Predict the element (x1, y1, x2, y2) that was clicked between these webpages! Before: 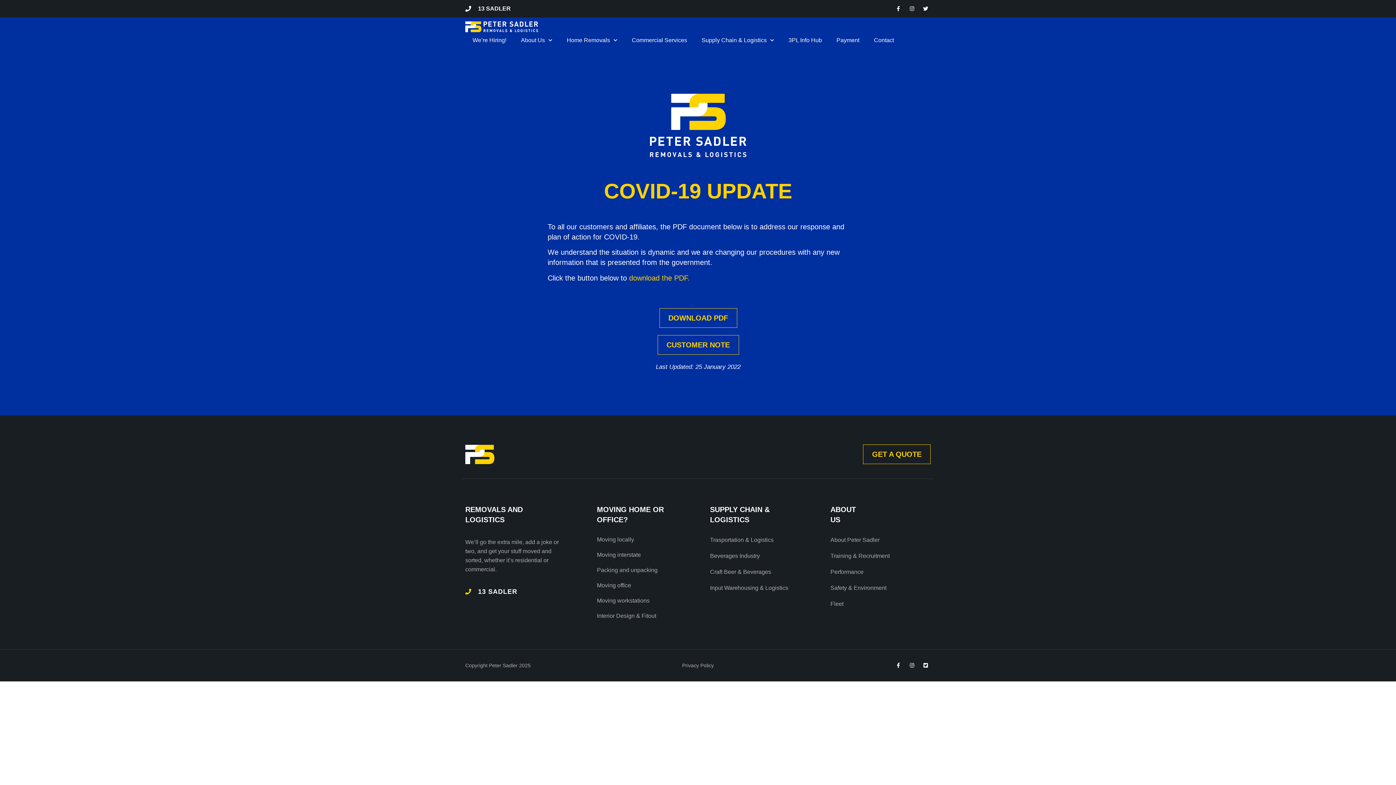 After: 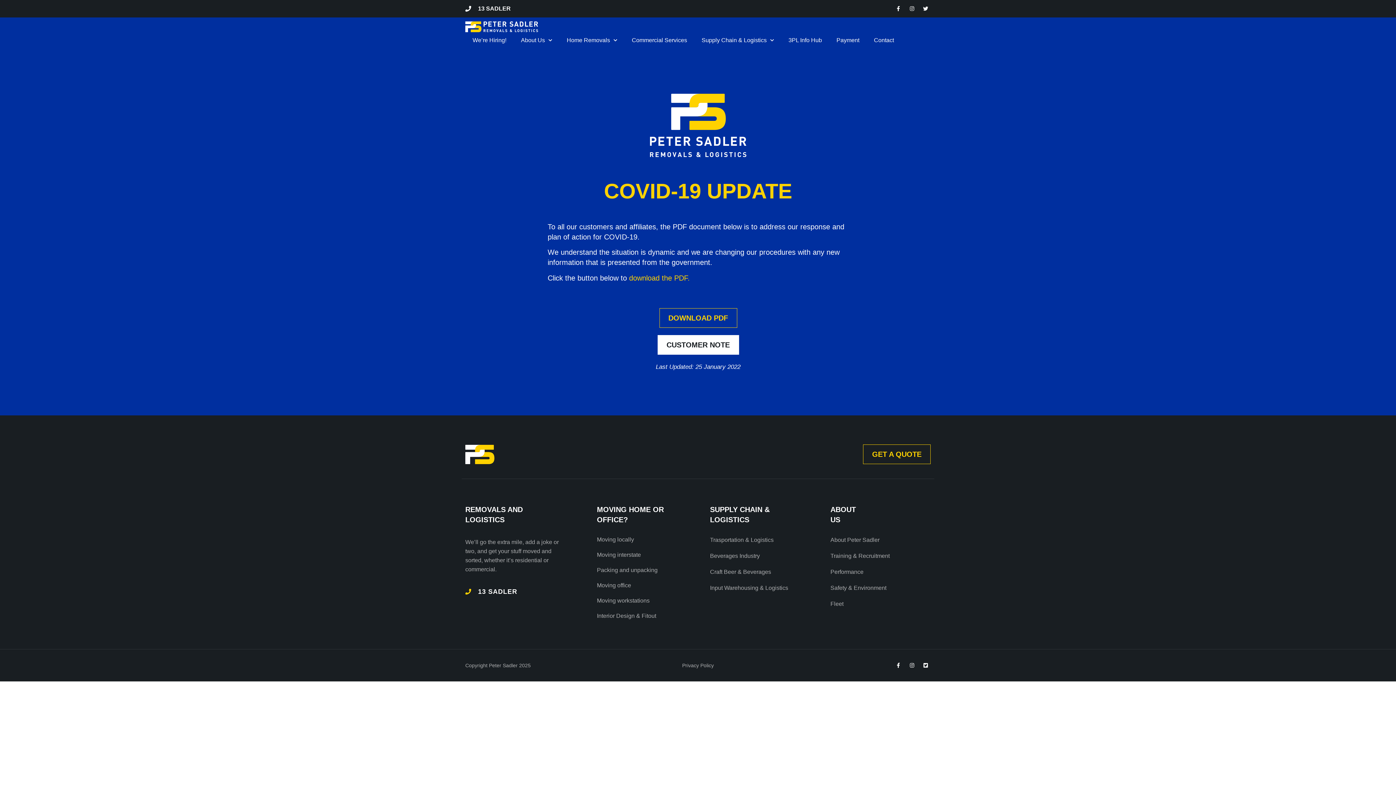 Action: bbox: (657, 335, 739, 354) label: CUSTOMER NOTE